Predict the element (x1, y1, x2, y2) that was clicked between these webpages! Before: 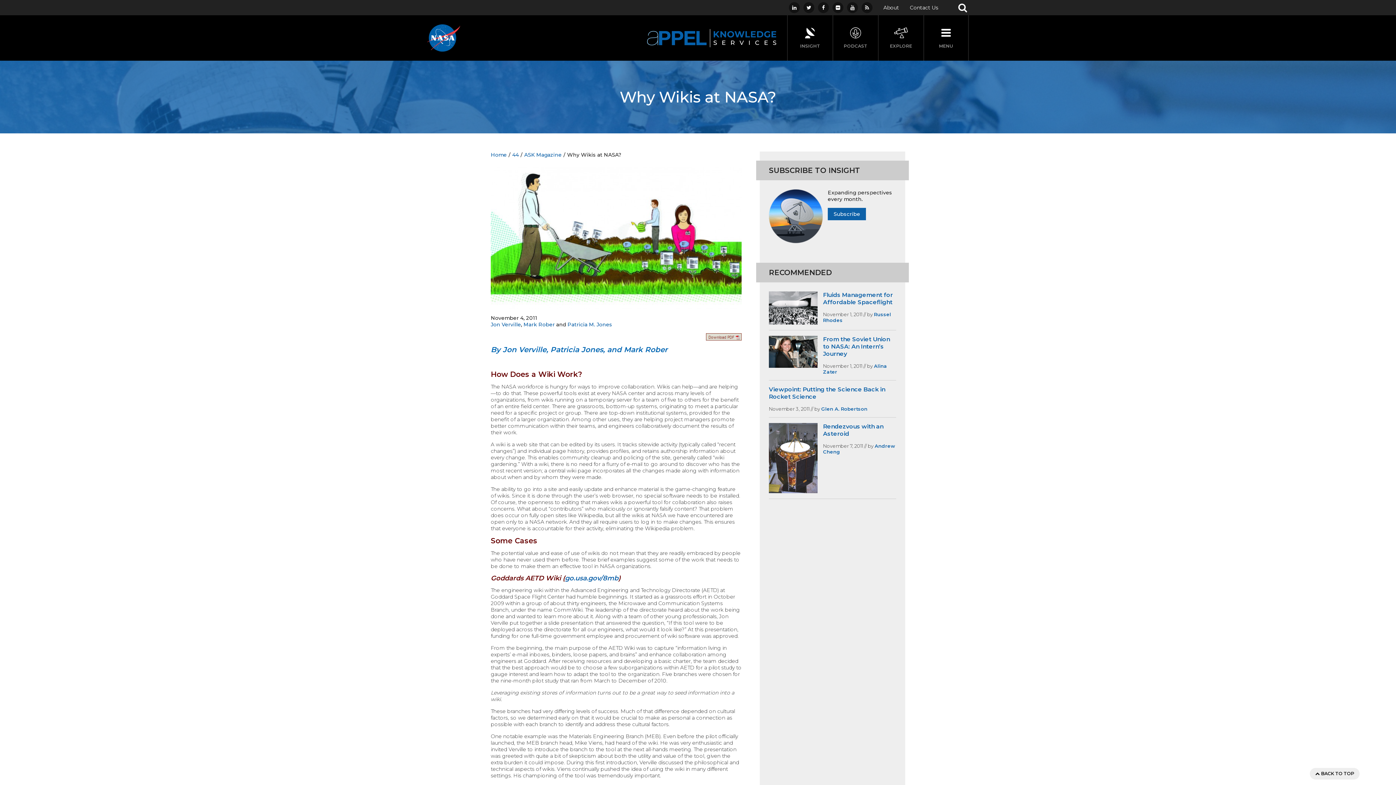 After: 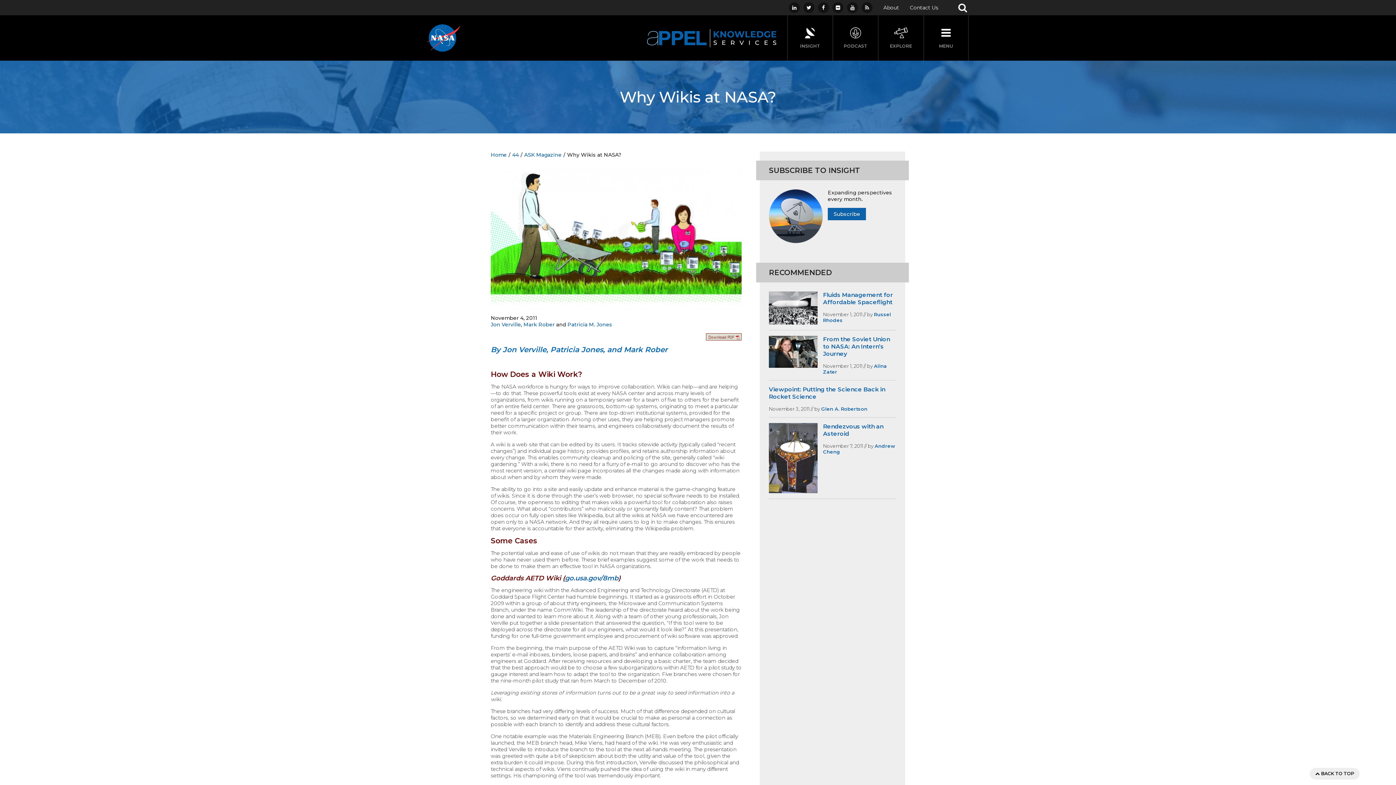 Action: label: Interact with NASA APPEL on Facebook bbox: (818, 2, 829, 13)